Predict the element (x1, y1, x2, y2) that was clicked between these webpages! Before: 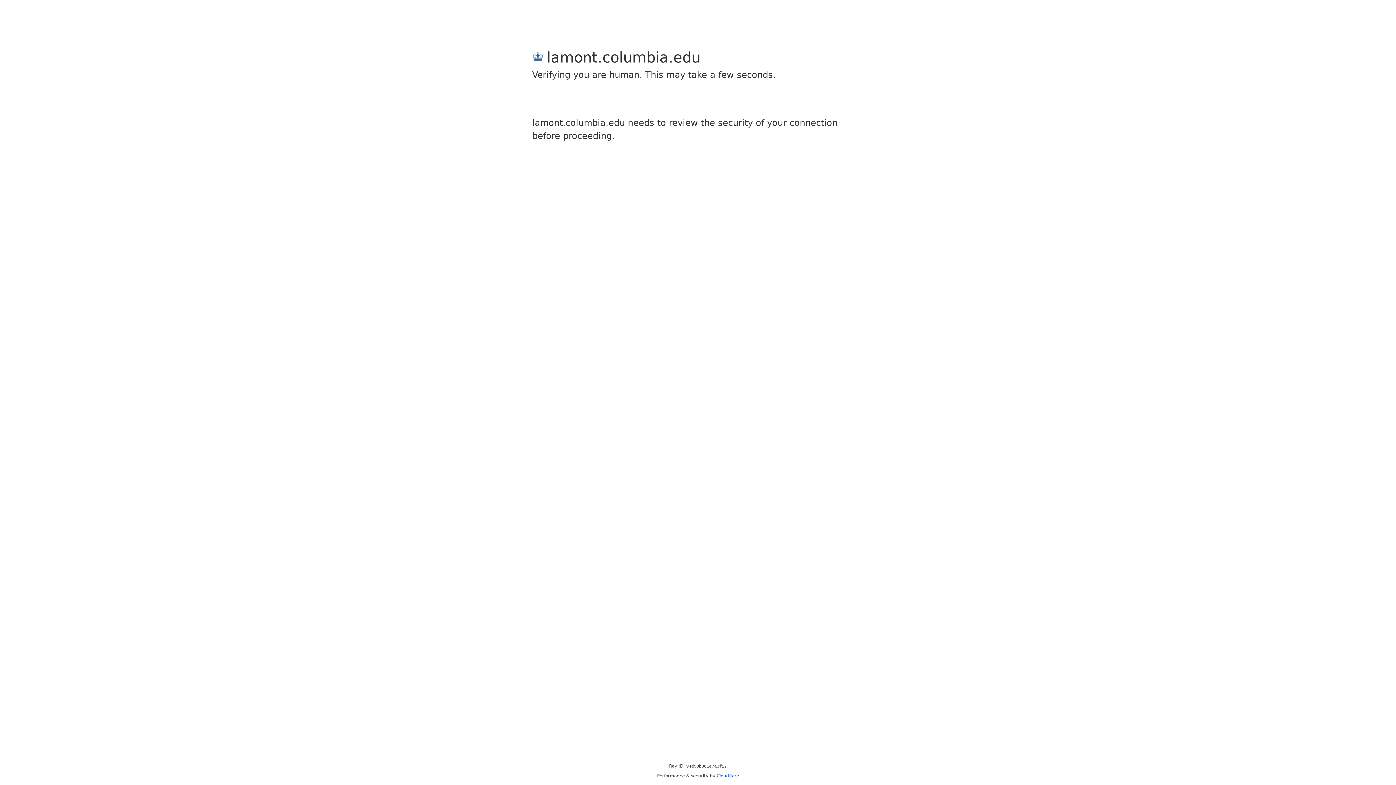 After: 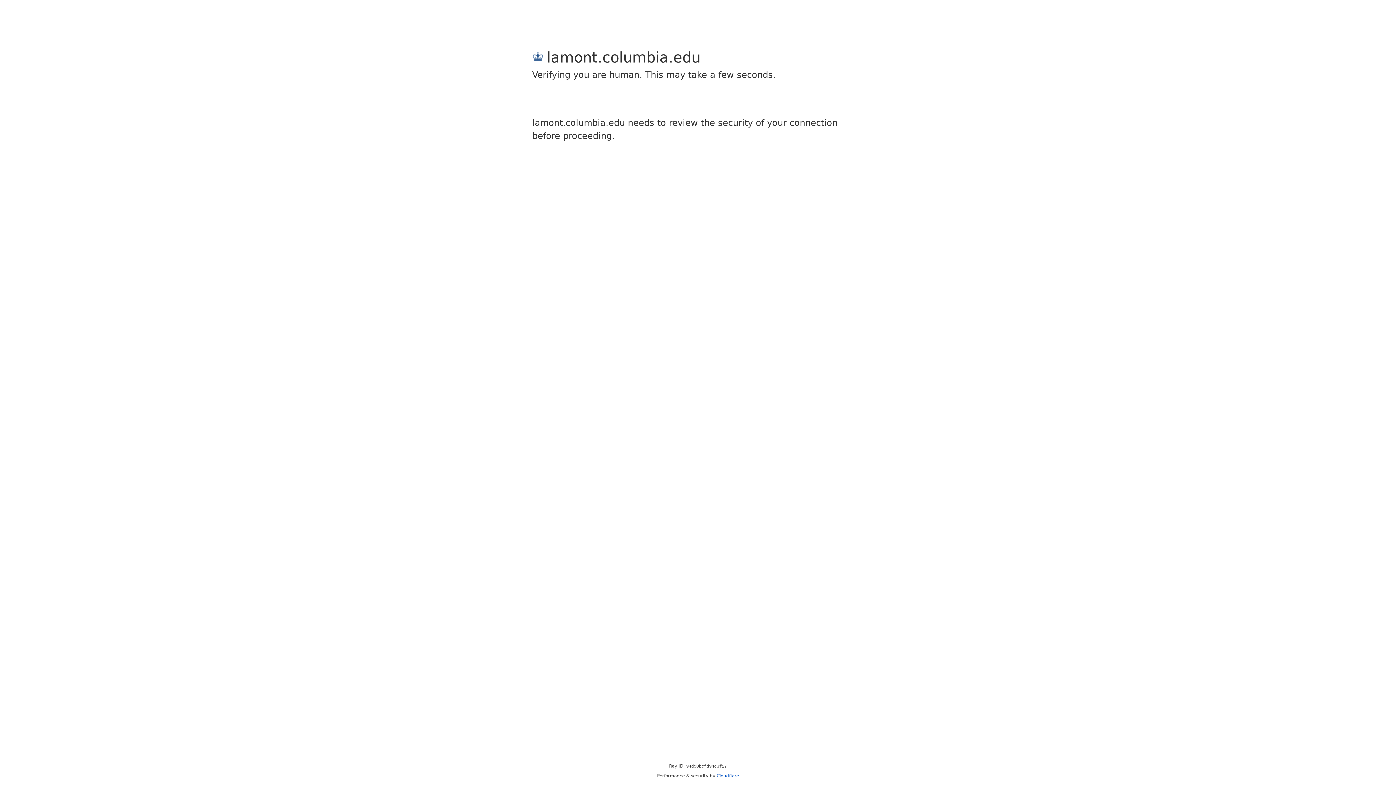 Action: label: Cloudflare bbox: (716, 773, 739, 778)